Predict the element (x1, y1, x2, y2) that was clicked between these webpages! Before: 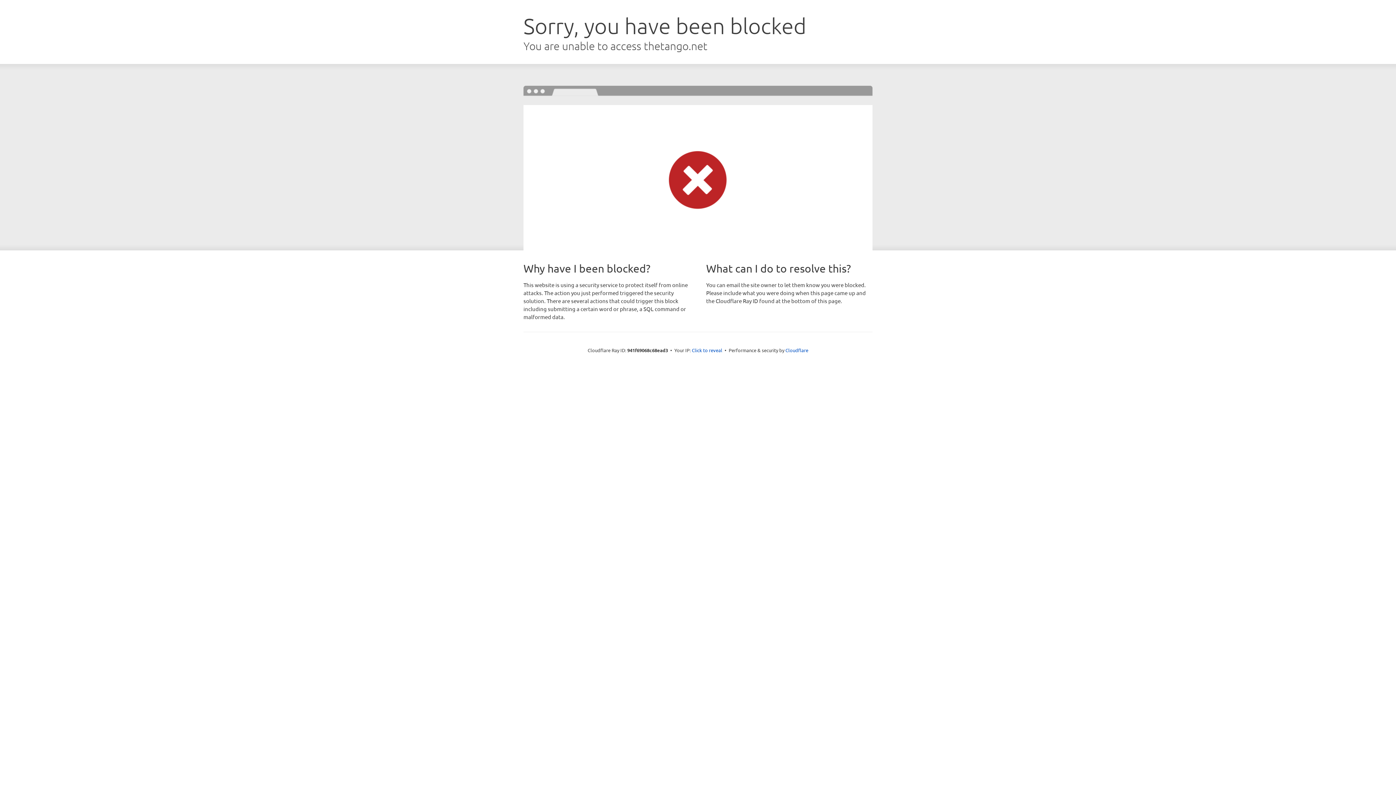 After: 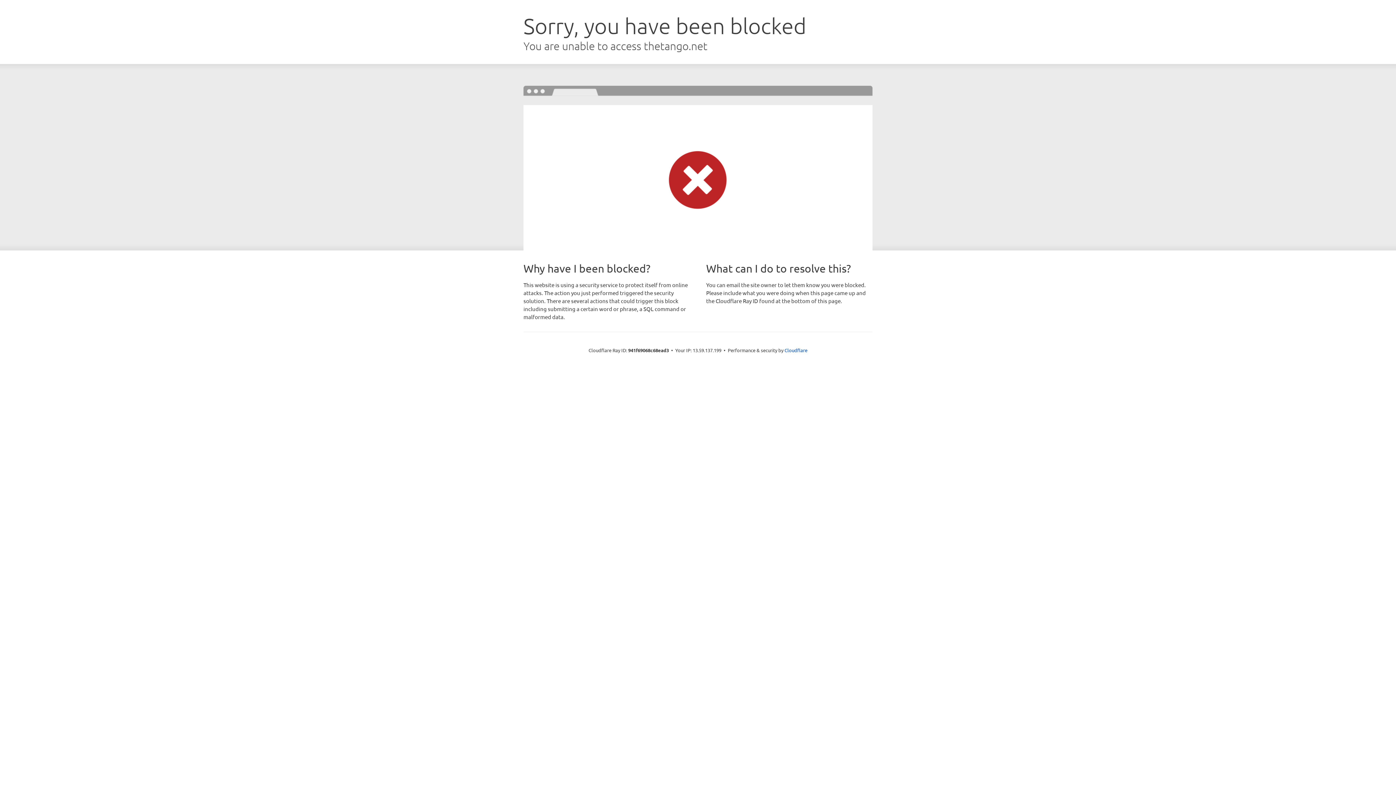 Action: bbox: (692, 346, 722, 353) label: Click to reveal